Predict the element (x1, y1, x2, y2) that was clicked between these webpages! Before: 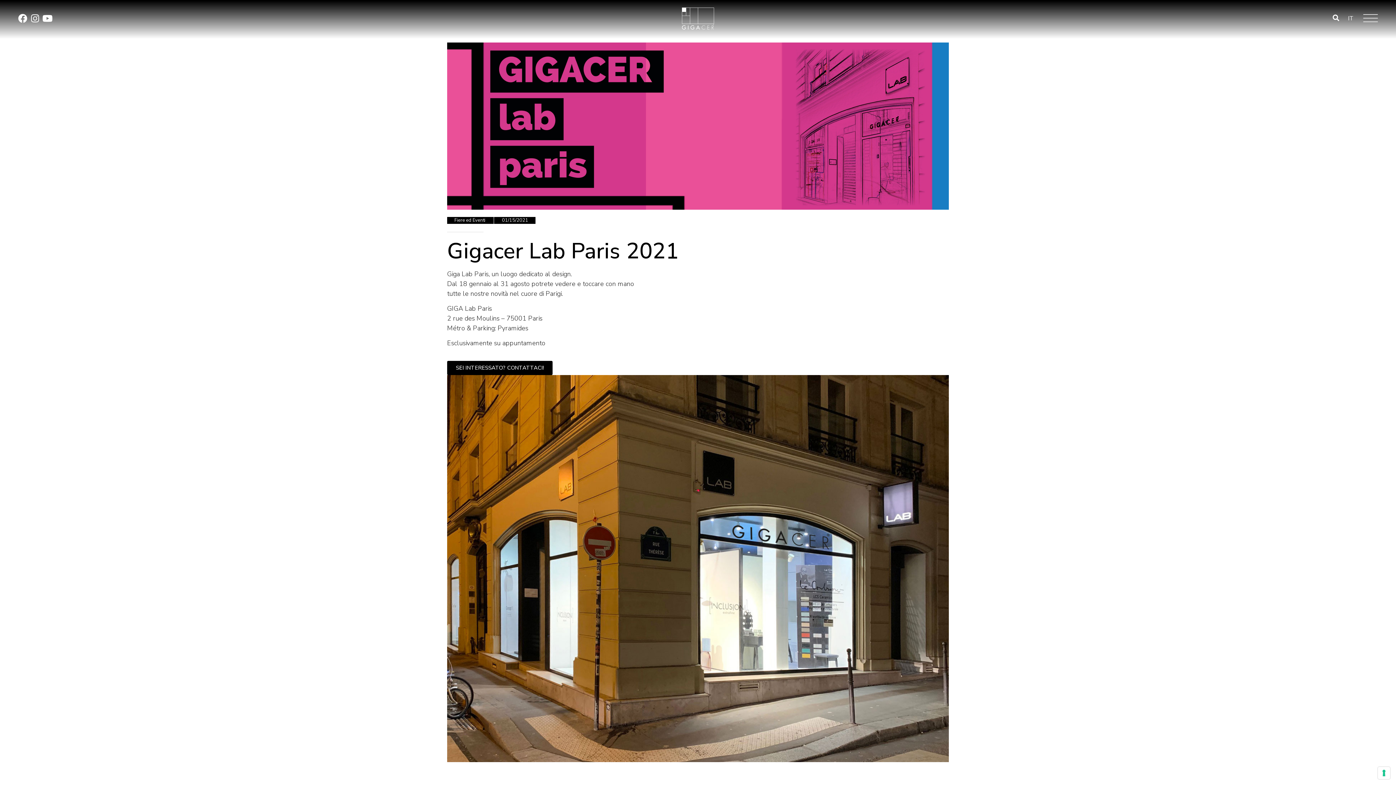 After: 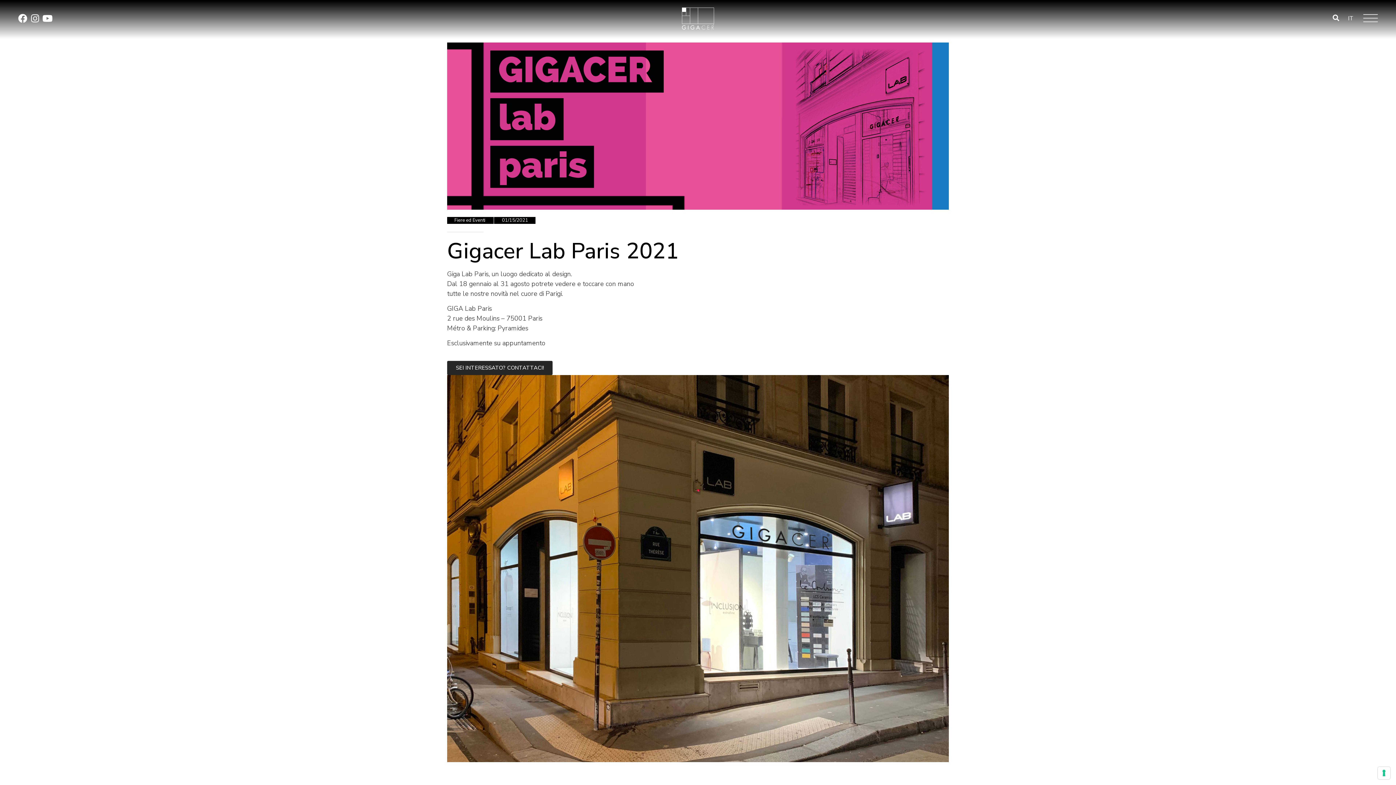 Action: label: SEI INTERESSATO? CONTATTACI! bbox: (447, 361, 552, 375)